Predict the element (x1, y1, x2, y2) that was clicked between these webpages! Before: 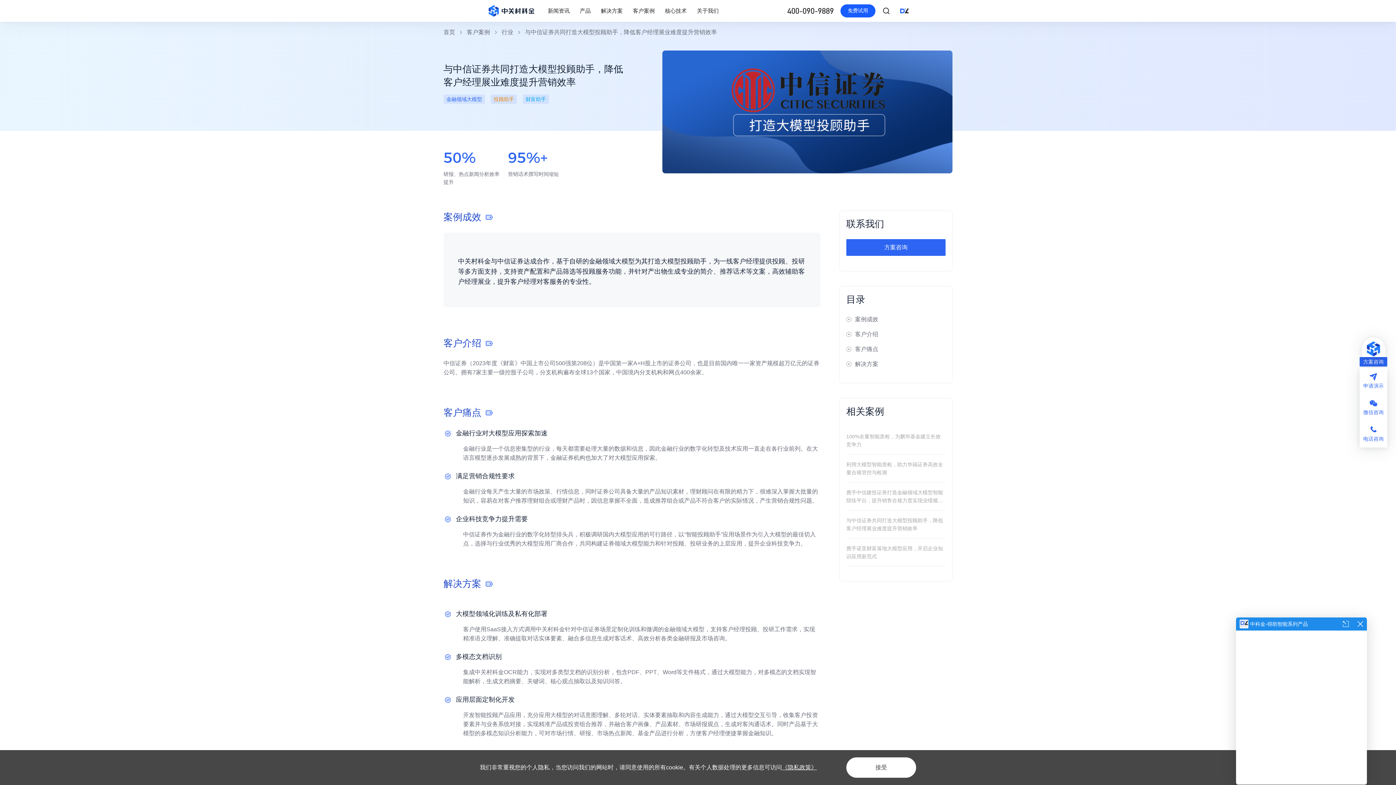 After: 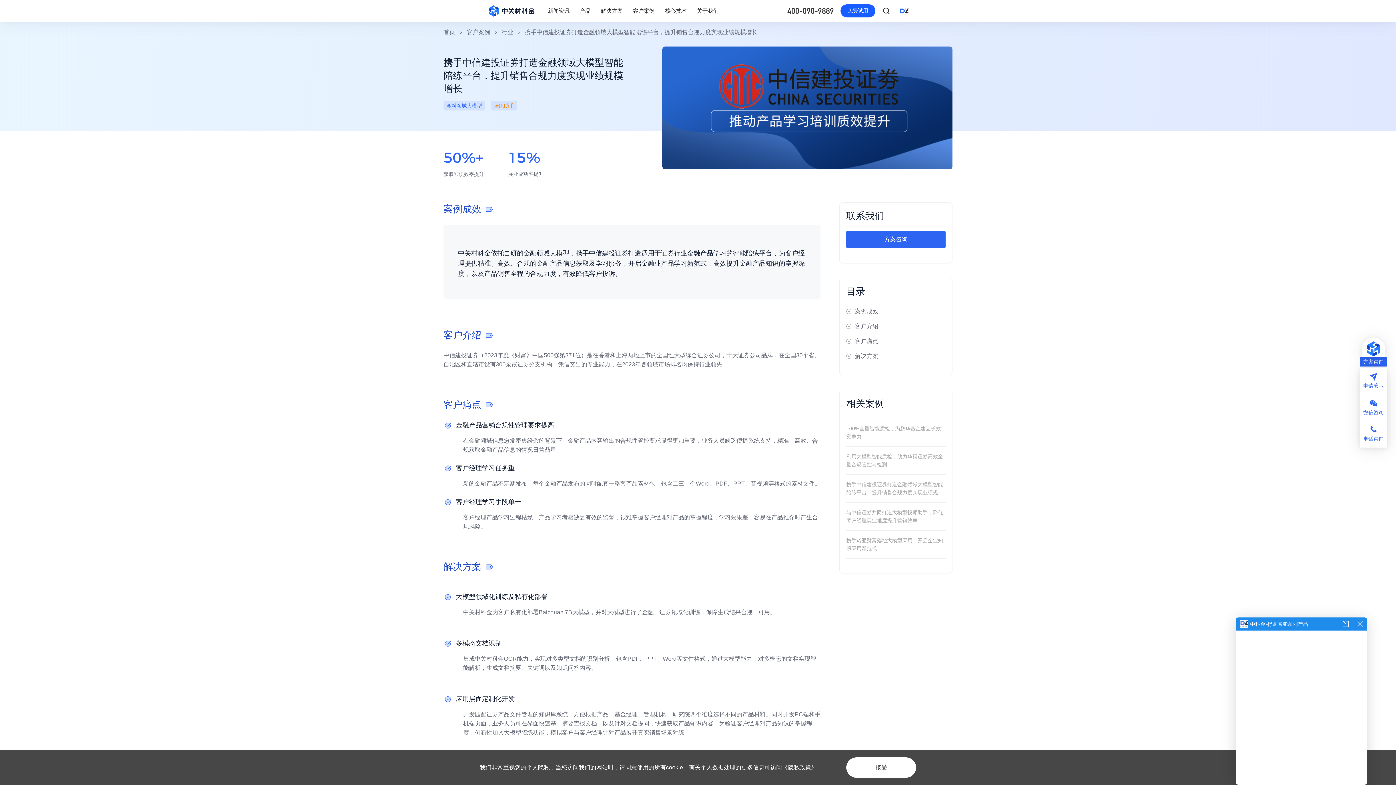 Action: bbox: (846, 482, 945, 510) label: 携手中信建投证券打造金融领域大模型智能陪练平台，提升销售合规力度实现业绩规模增长